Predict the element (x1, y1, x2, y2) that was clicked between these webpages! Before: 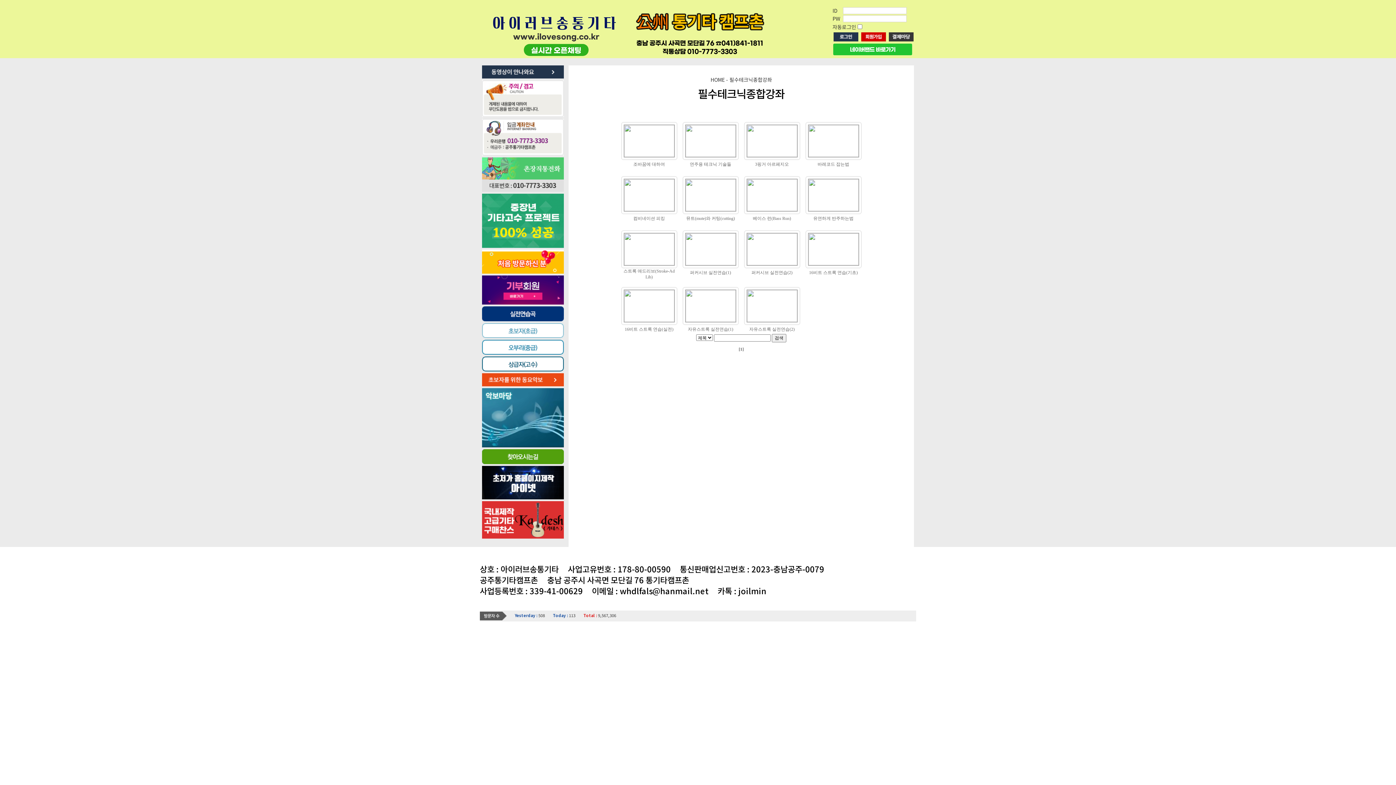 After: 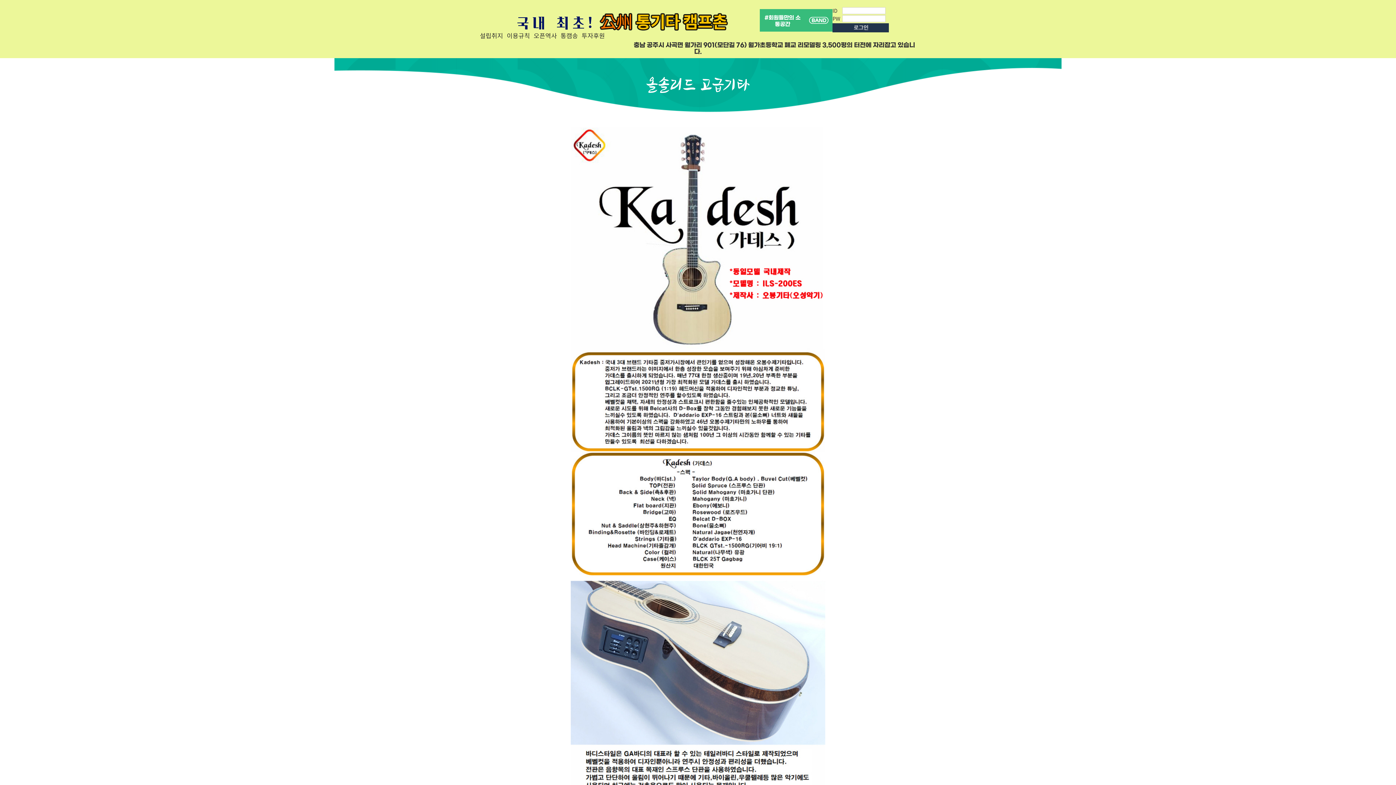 Action: bbox: (482, 514, 564, 523)